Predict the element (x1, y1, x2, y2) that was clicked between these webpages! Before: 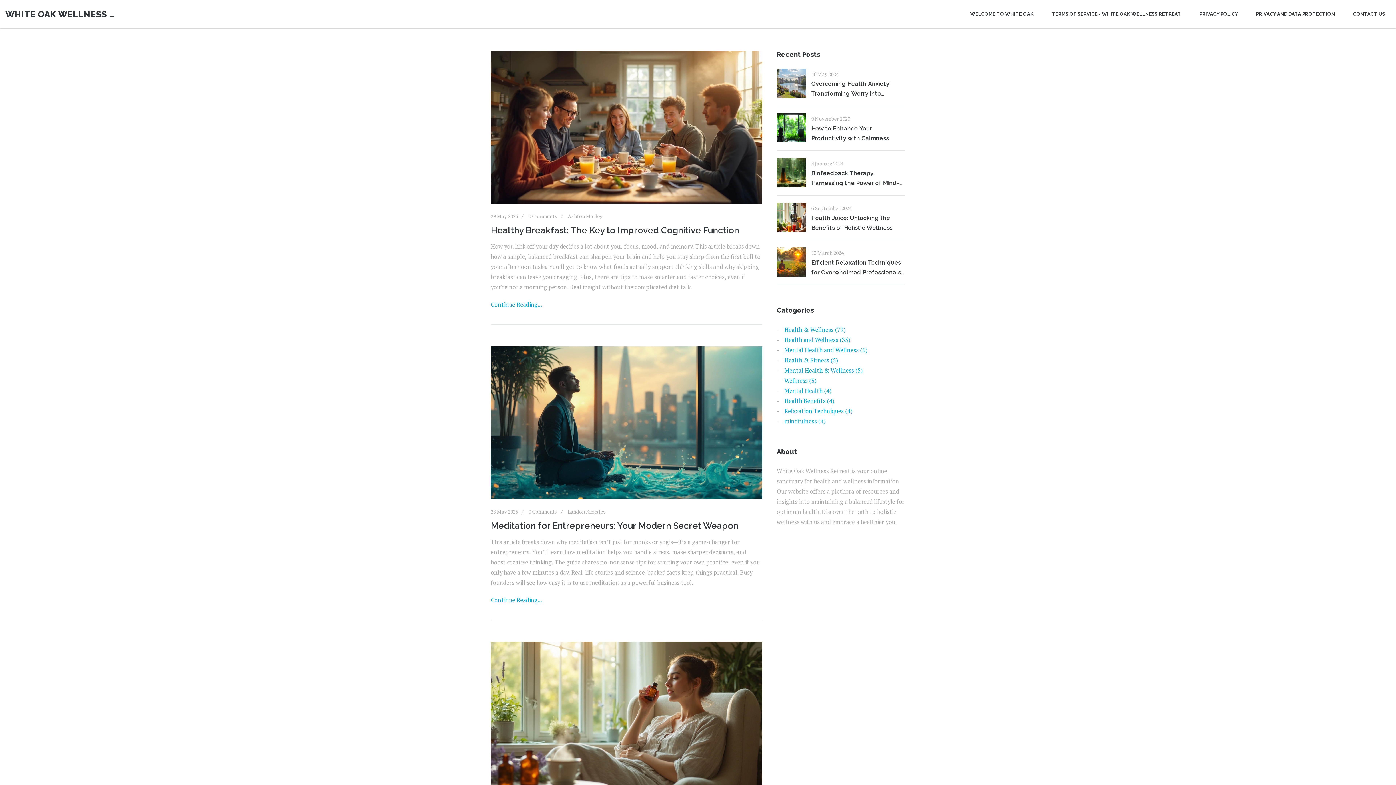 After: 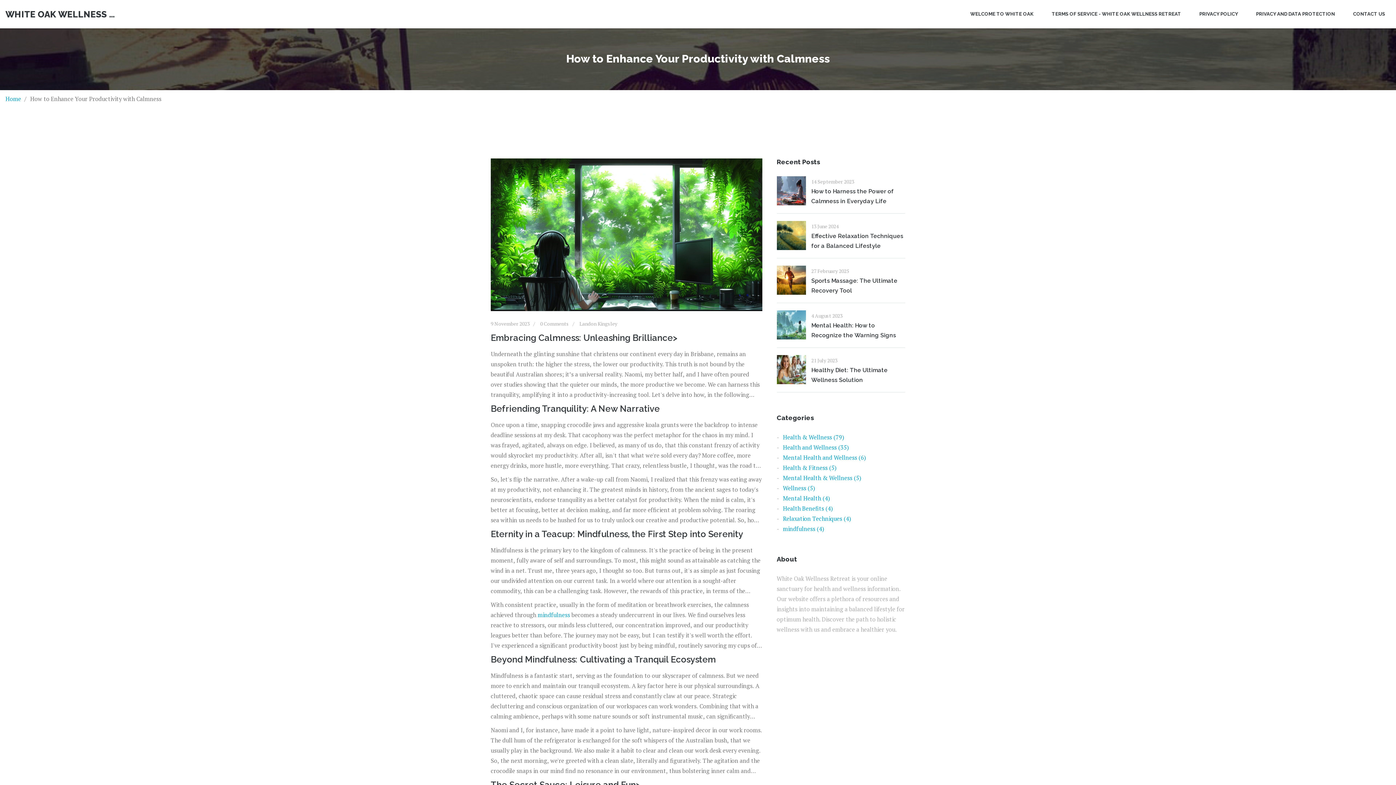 Action: label: How to Enhance Your Productivity with Calmness bbox: (811, 123, 905, 143)